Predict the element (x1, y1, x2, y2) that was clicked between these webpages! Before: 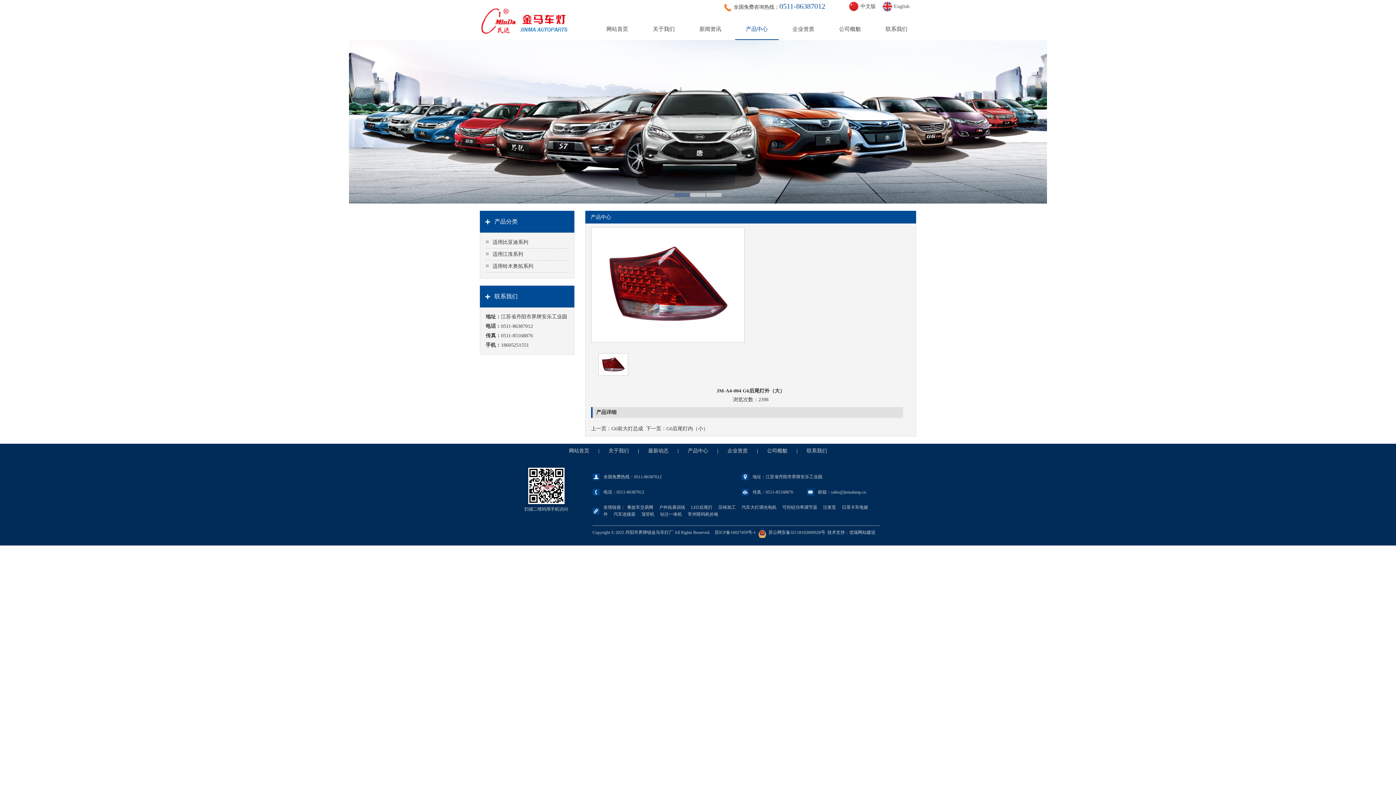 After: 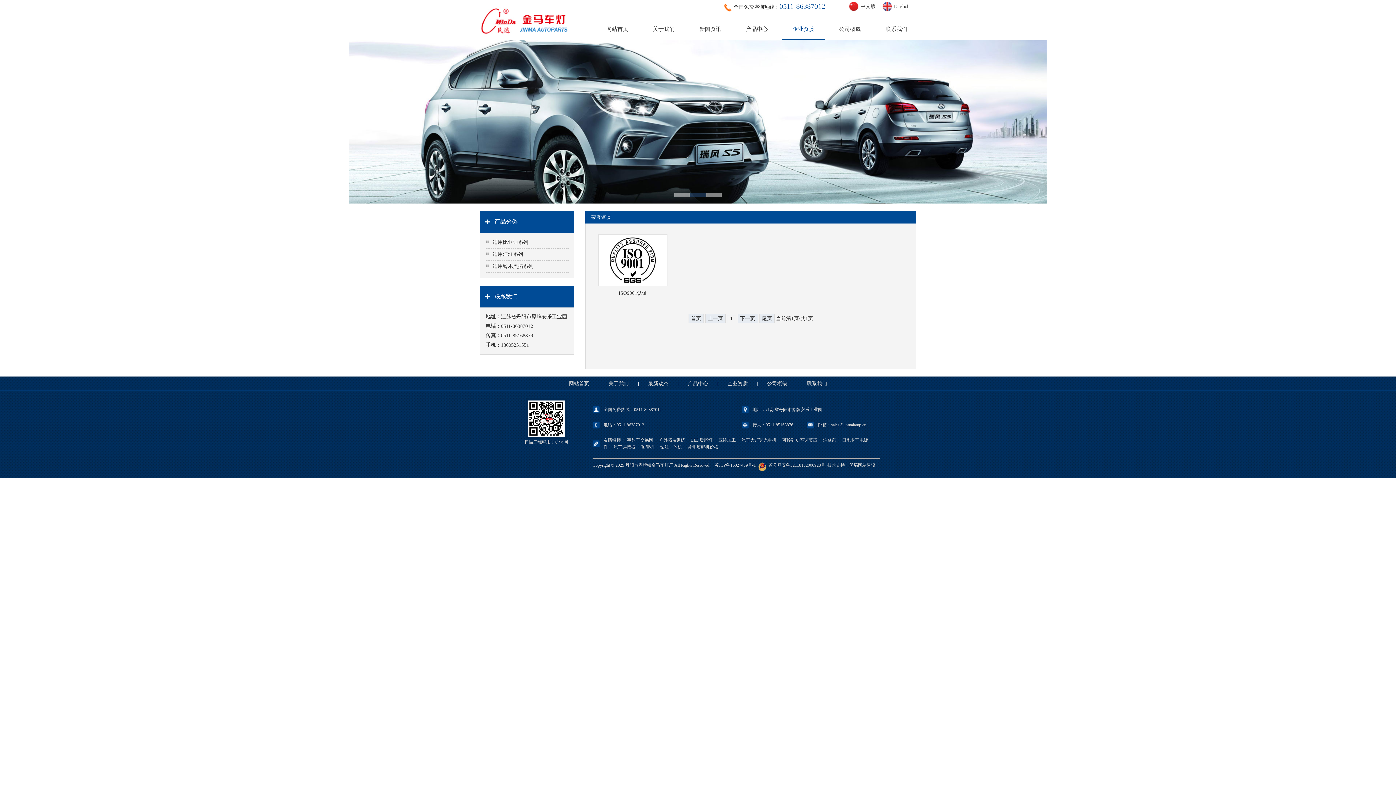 Action: bbox: (781, 18, 825, 39) label: 企业资质